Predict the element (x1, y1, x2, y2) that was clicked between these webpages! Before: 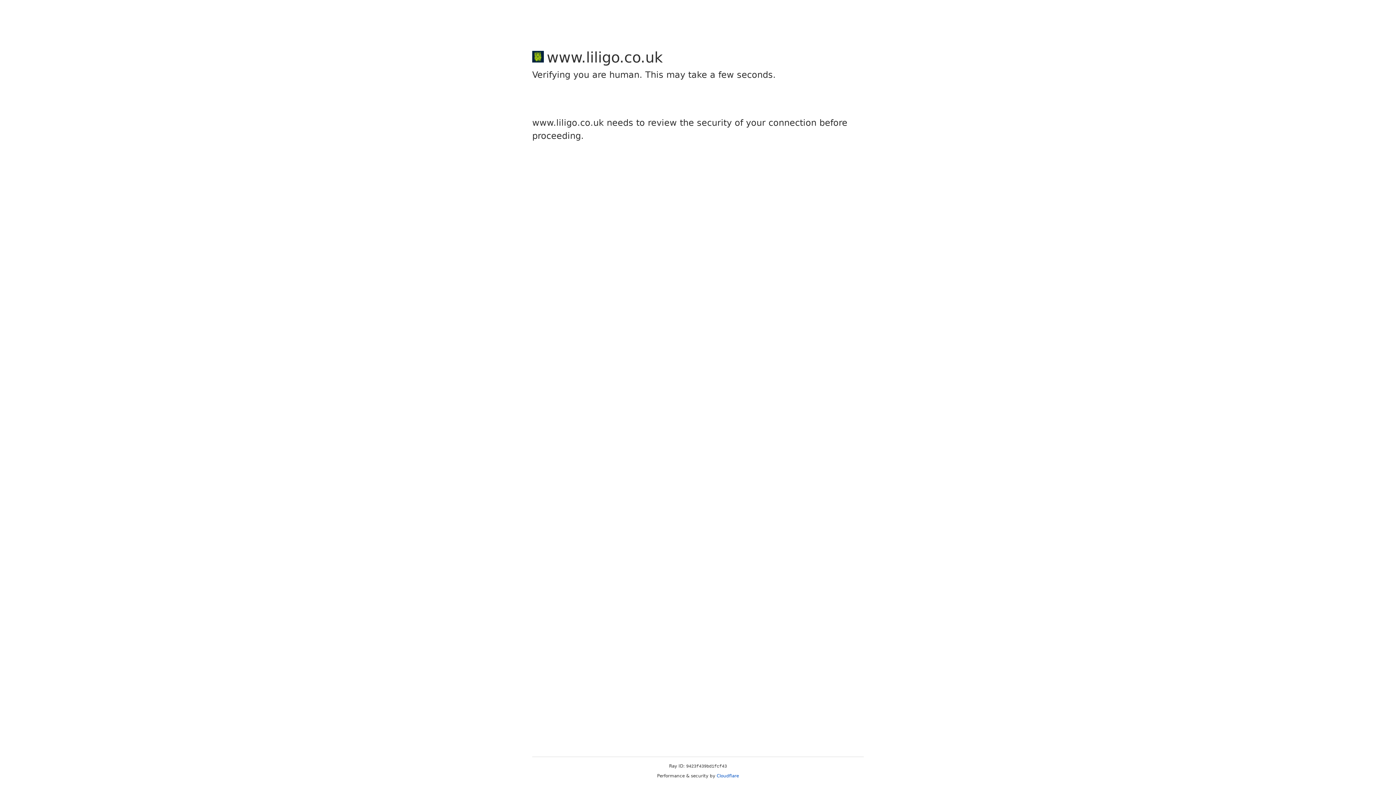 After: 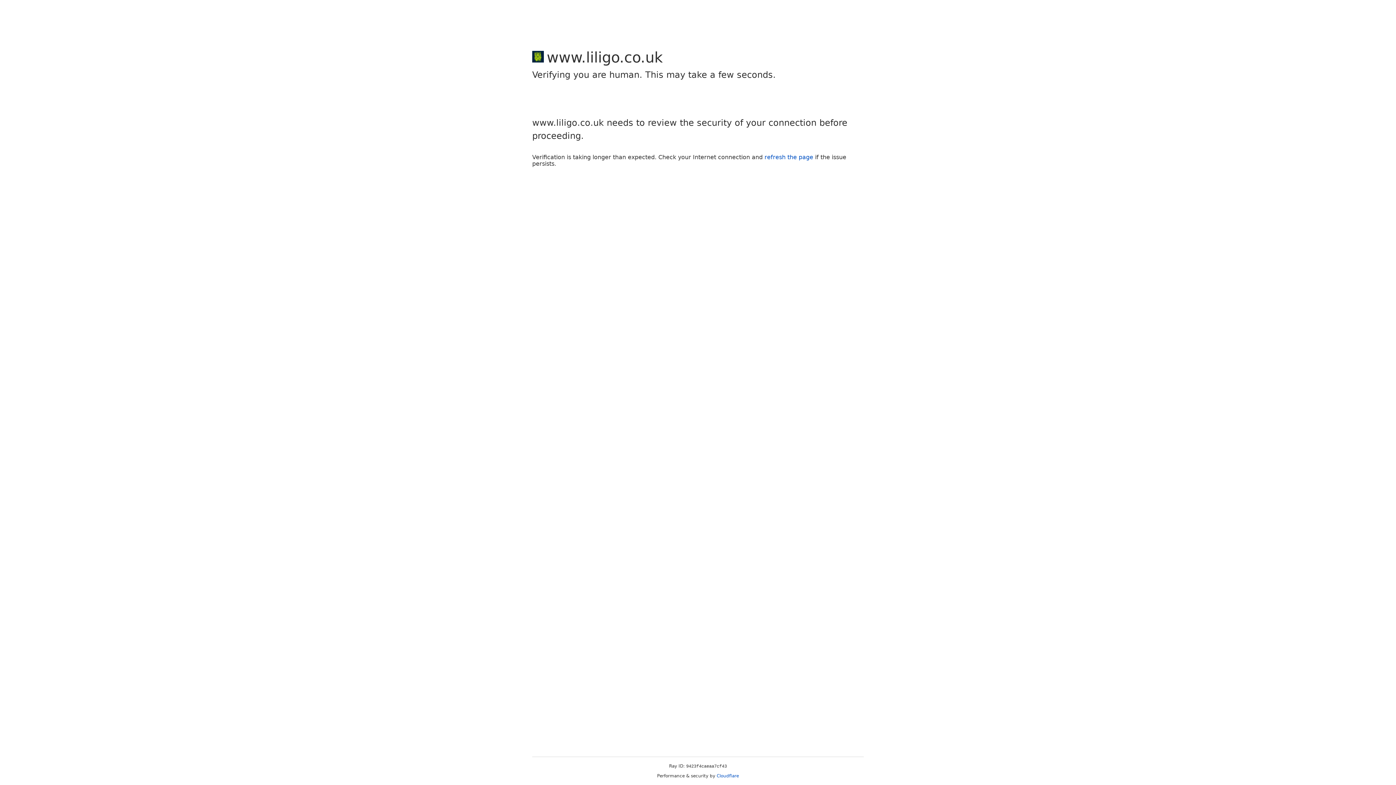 Action: bbox: (716, 773, 739, 778) label: Cloudflare